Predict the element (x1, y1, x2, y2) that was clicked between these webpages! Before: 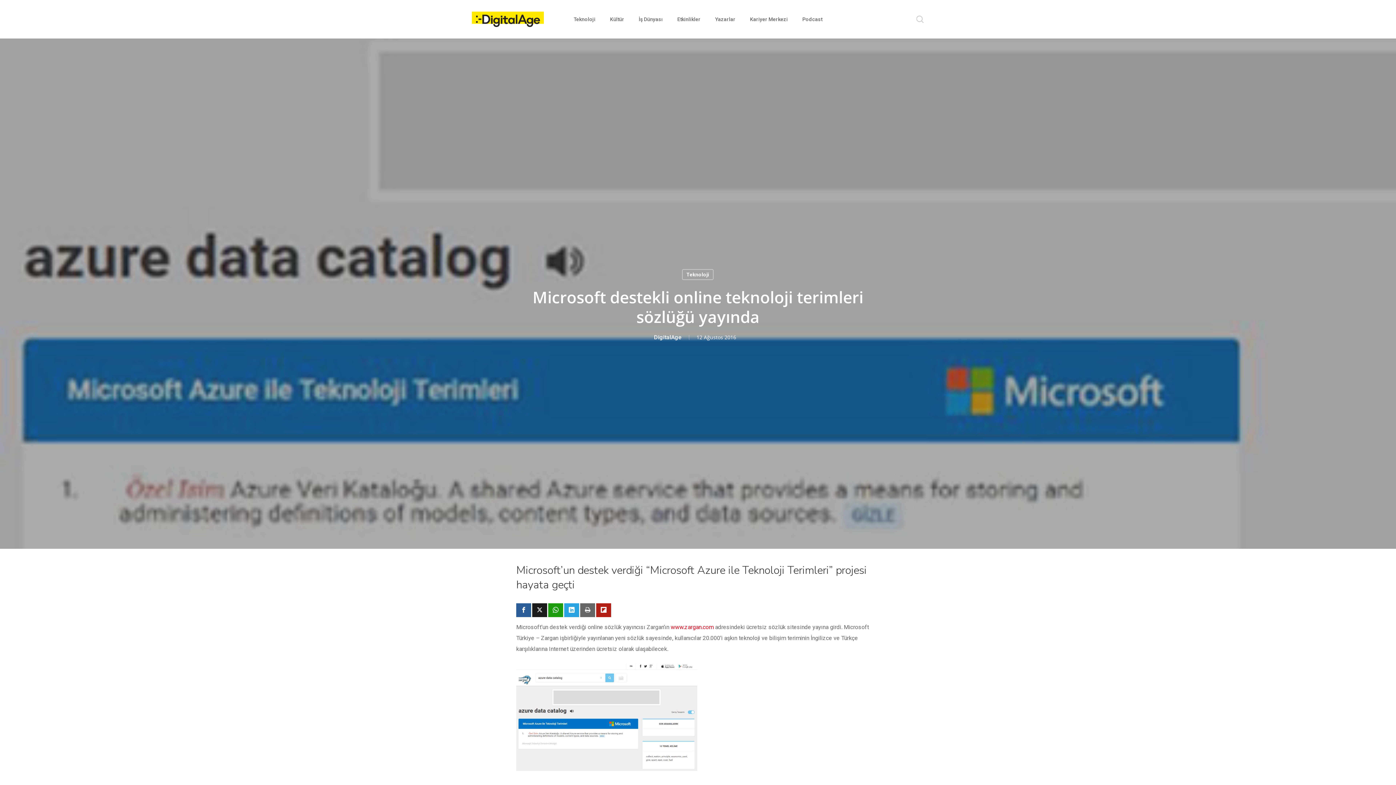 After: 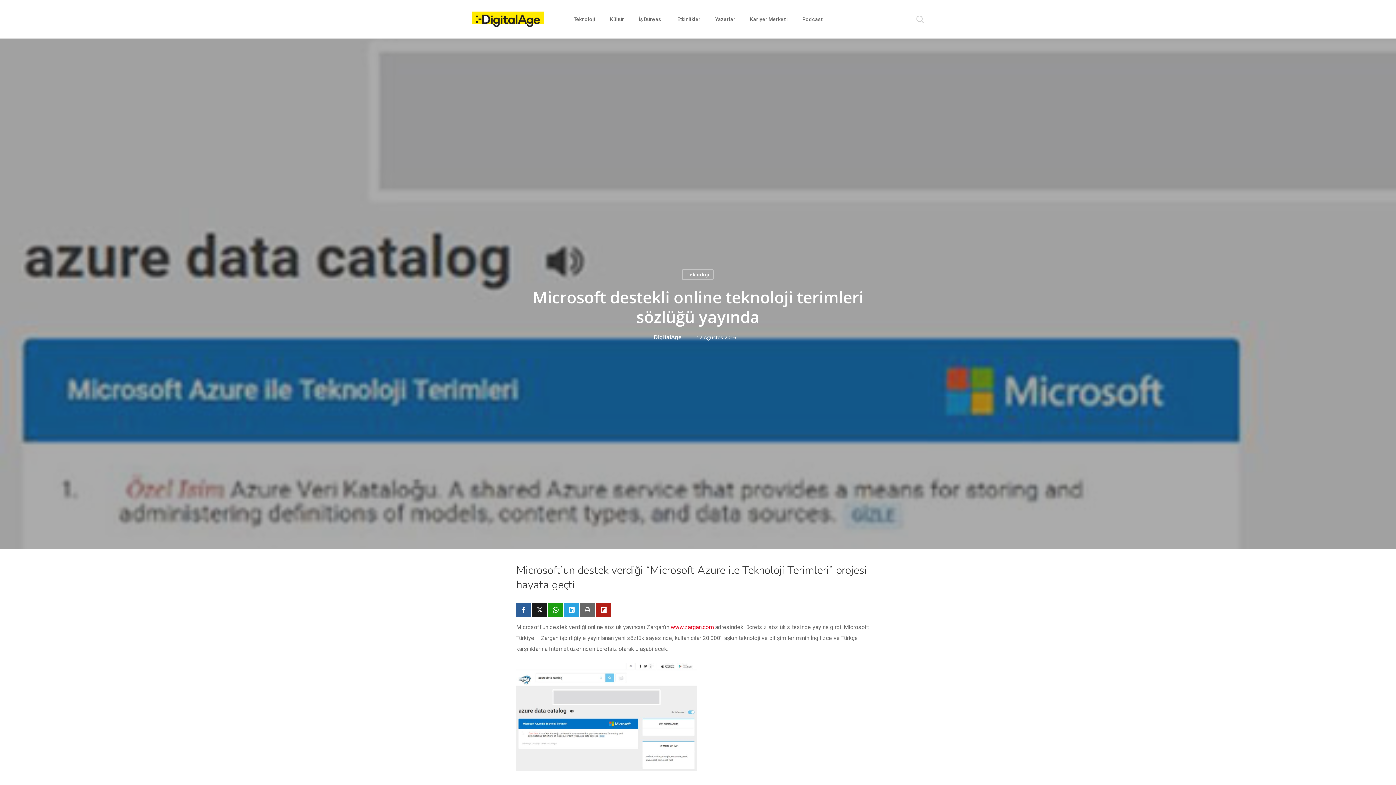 Action: bbox: (580, 603, 595, 617) label: Yazdır